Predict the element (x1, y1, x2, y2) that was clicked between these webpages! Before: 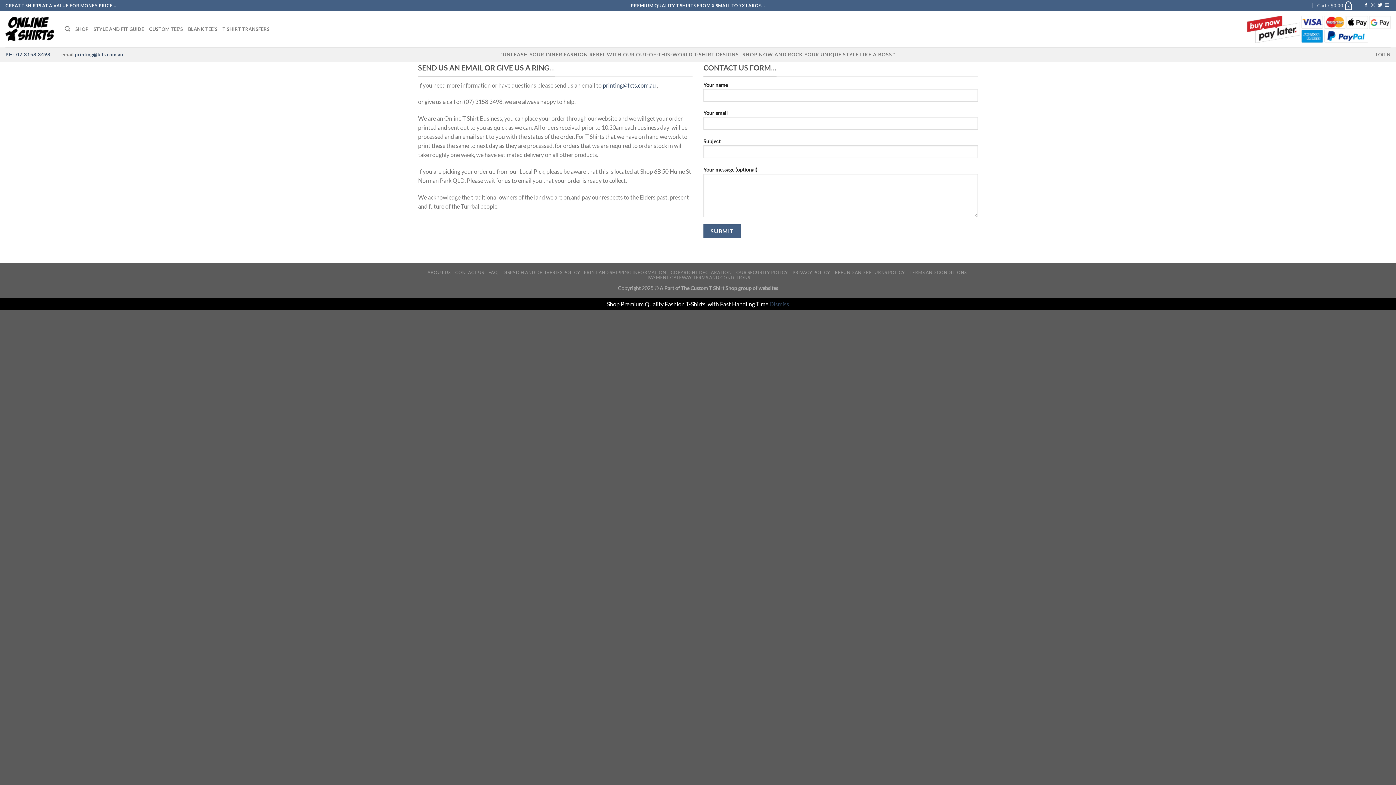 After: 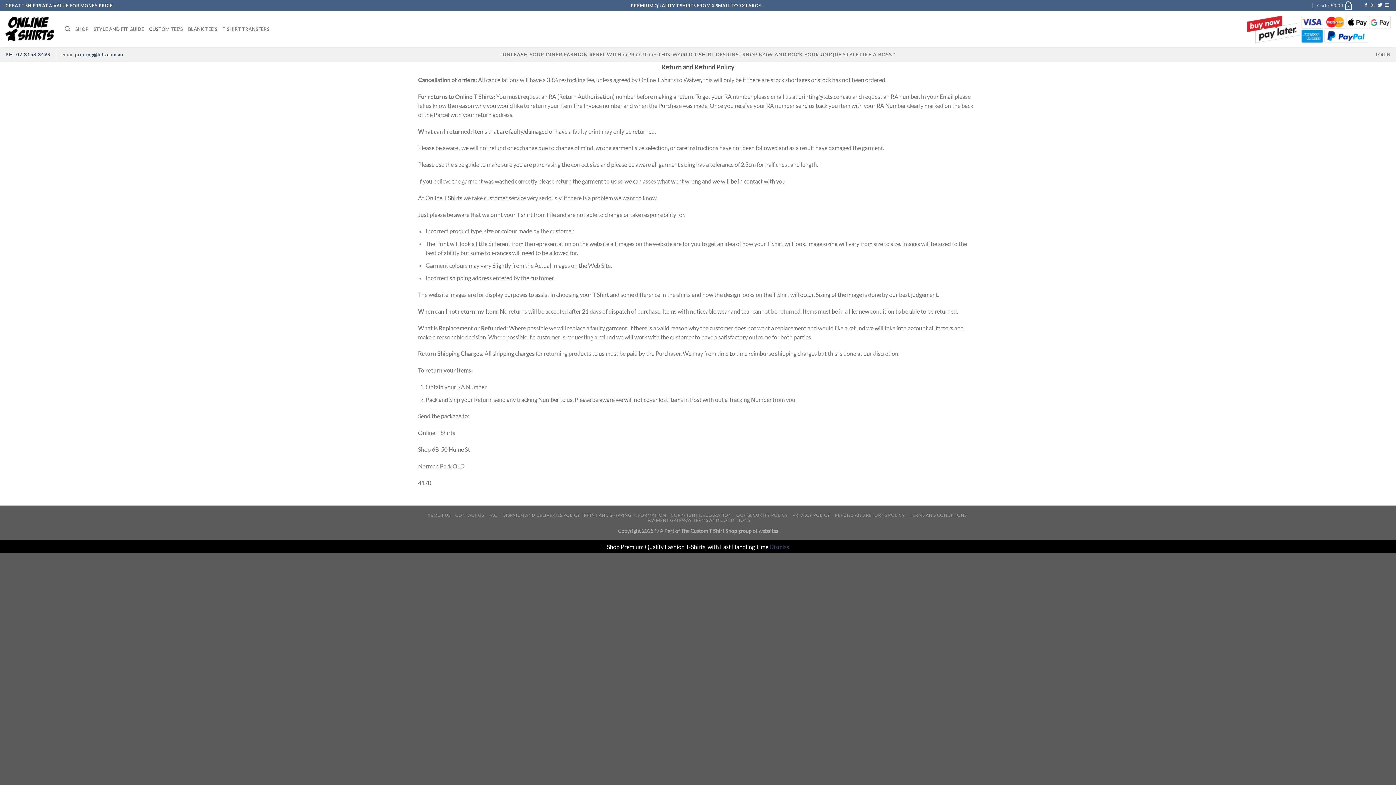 Action: label: REFUND AND RETURNS POLICY bbox: (835, 269, 905, 275)